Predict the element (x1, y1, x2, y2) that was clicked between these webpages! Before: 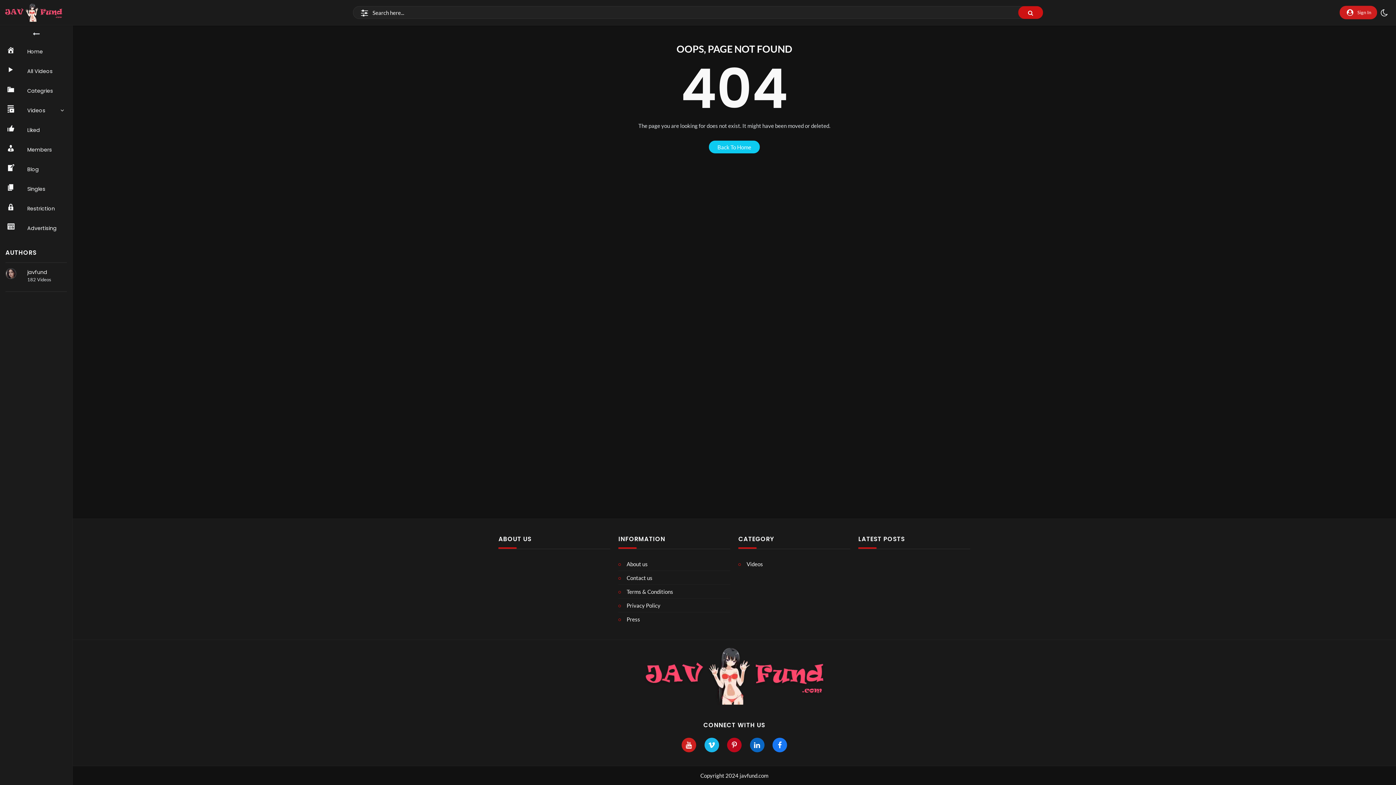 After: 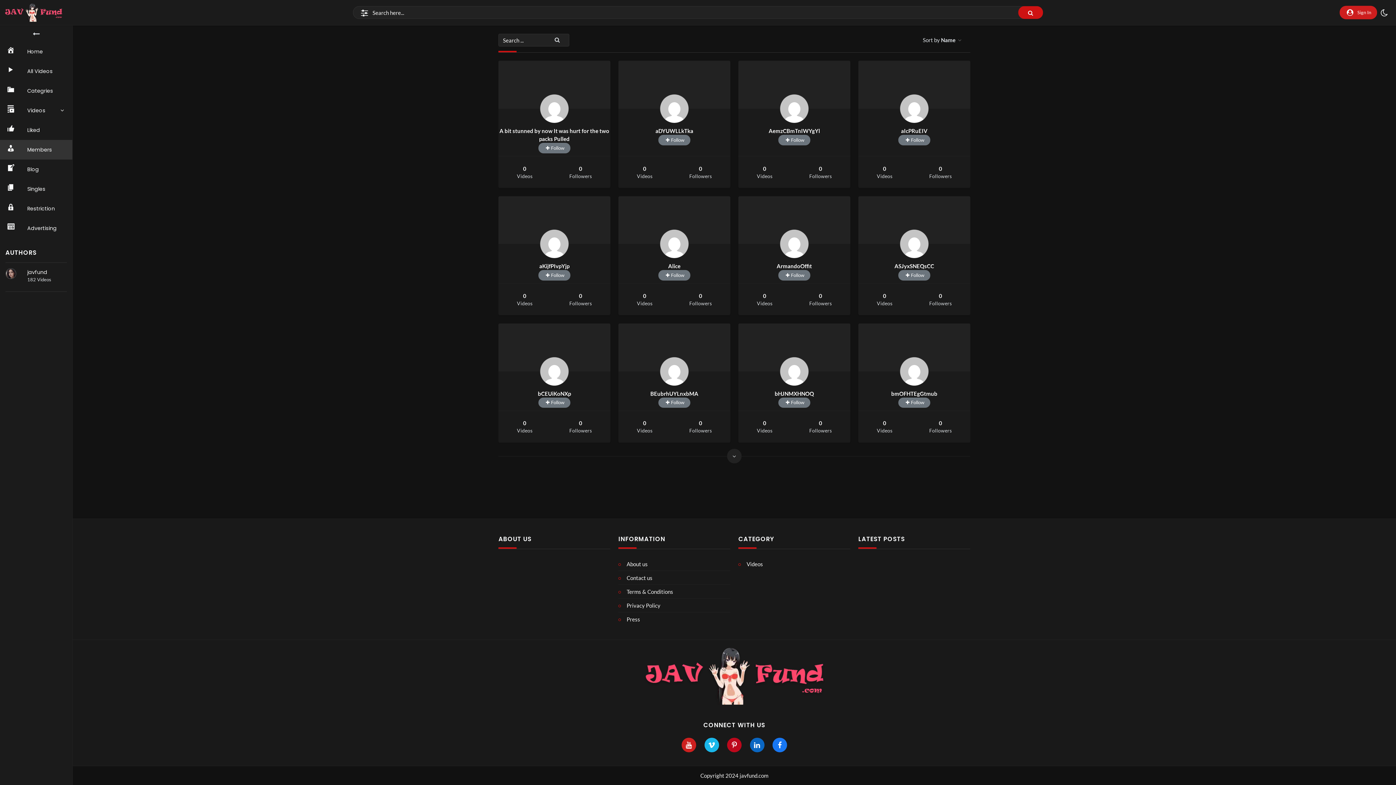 Action: label: Members bbox: (0, 140, 72, 159)